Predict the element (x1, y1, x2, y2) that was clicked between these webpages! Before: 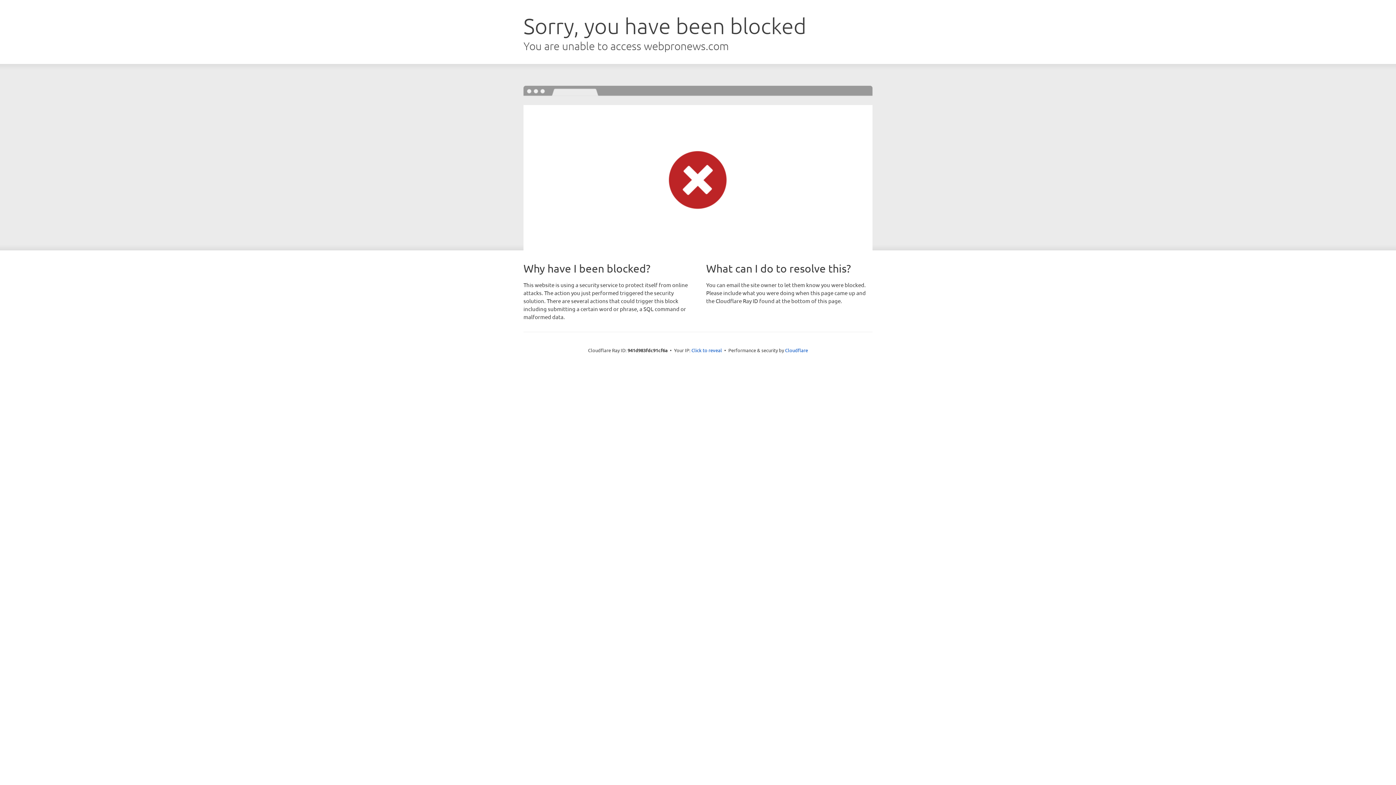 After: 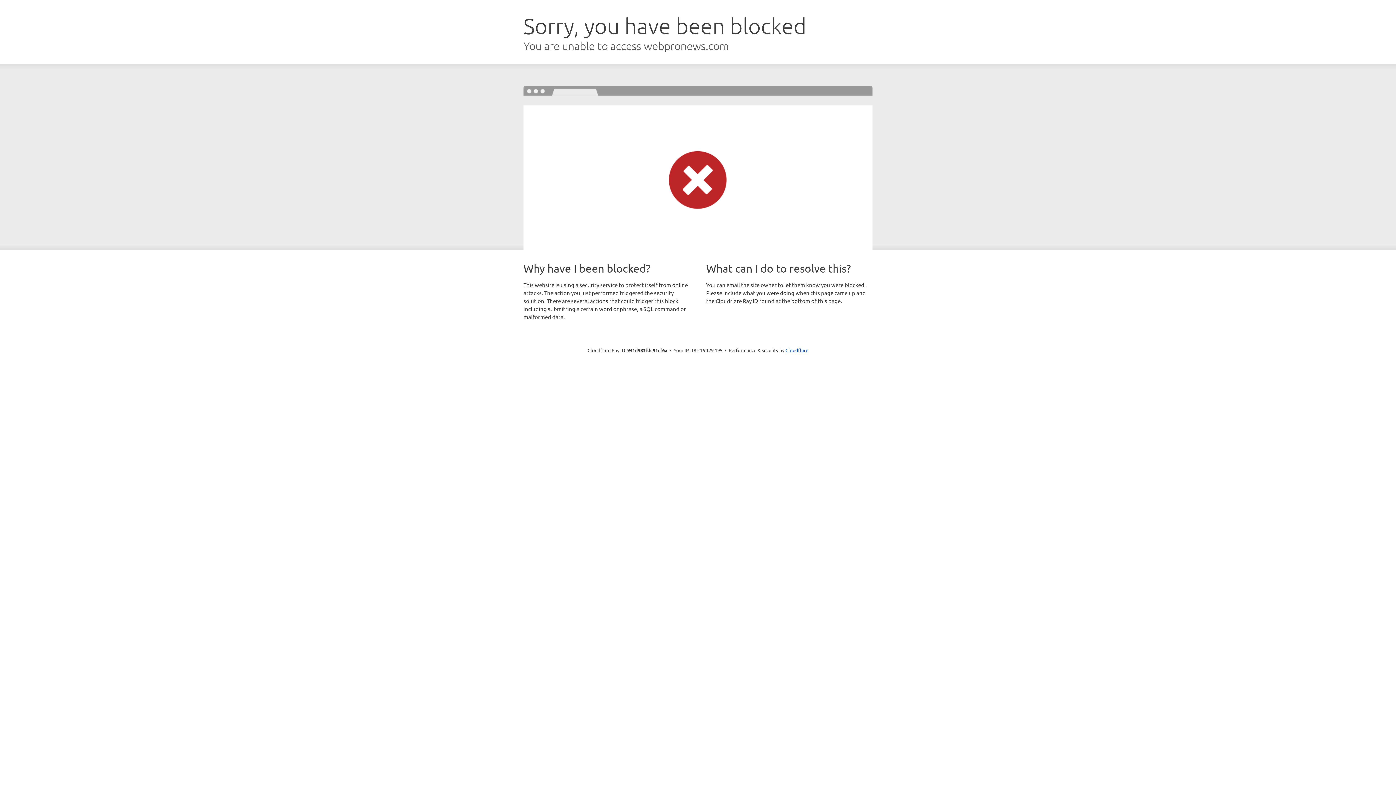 Action: label: Click to reveal bbox: (691, 346, 722, 353)